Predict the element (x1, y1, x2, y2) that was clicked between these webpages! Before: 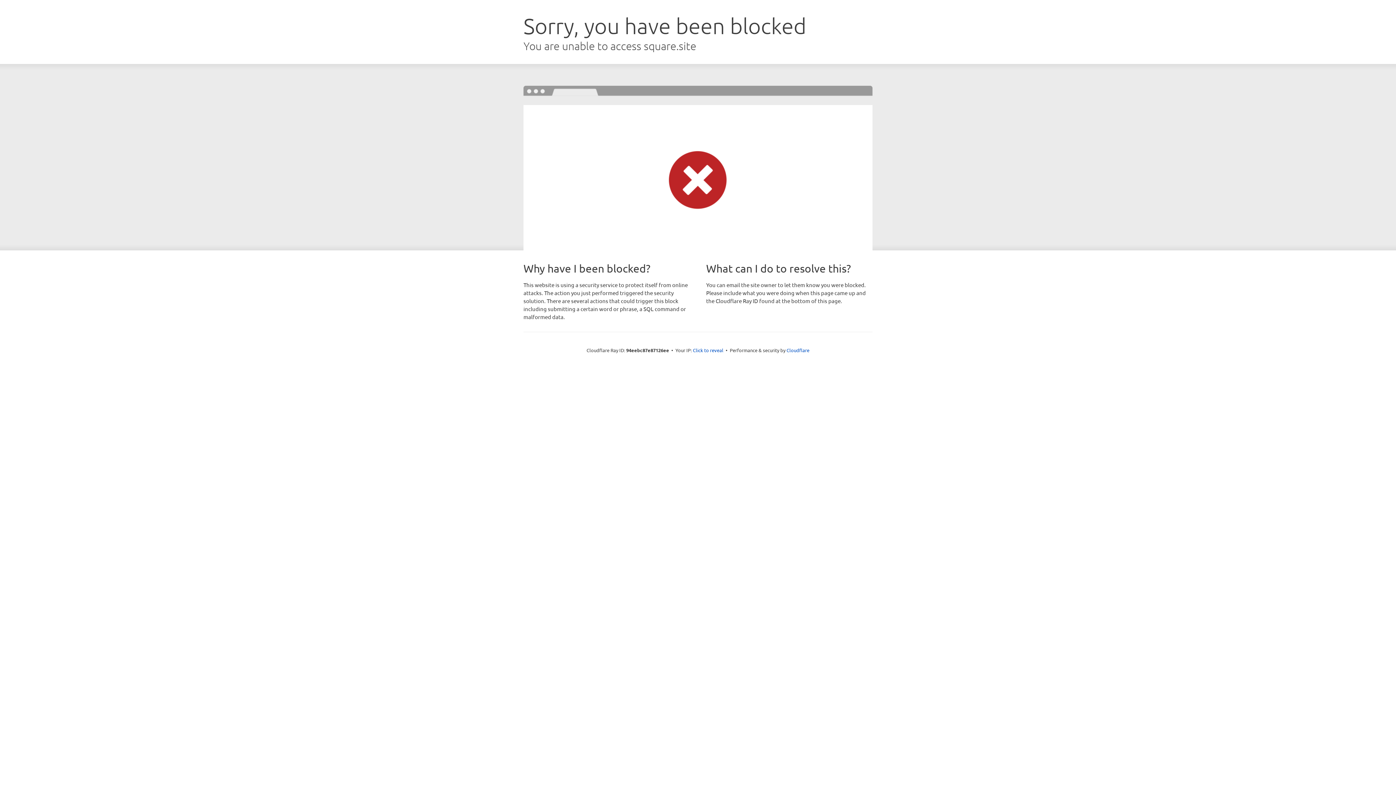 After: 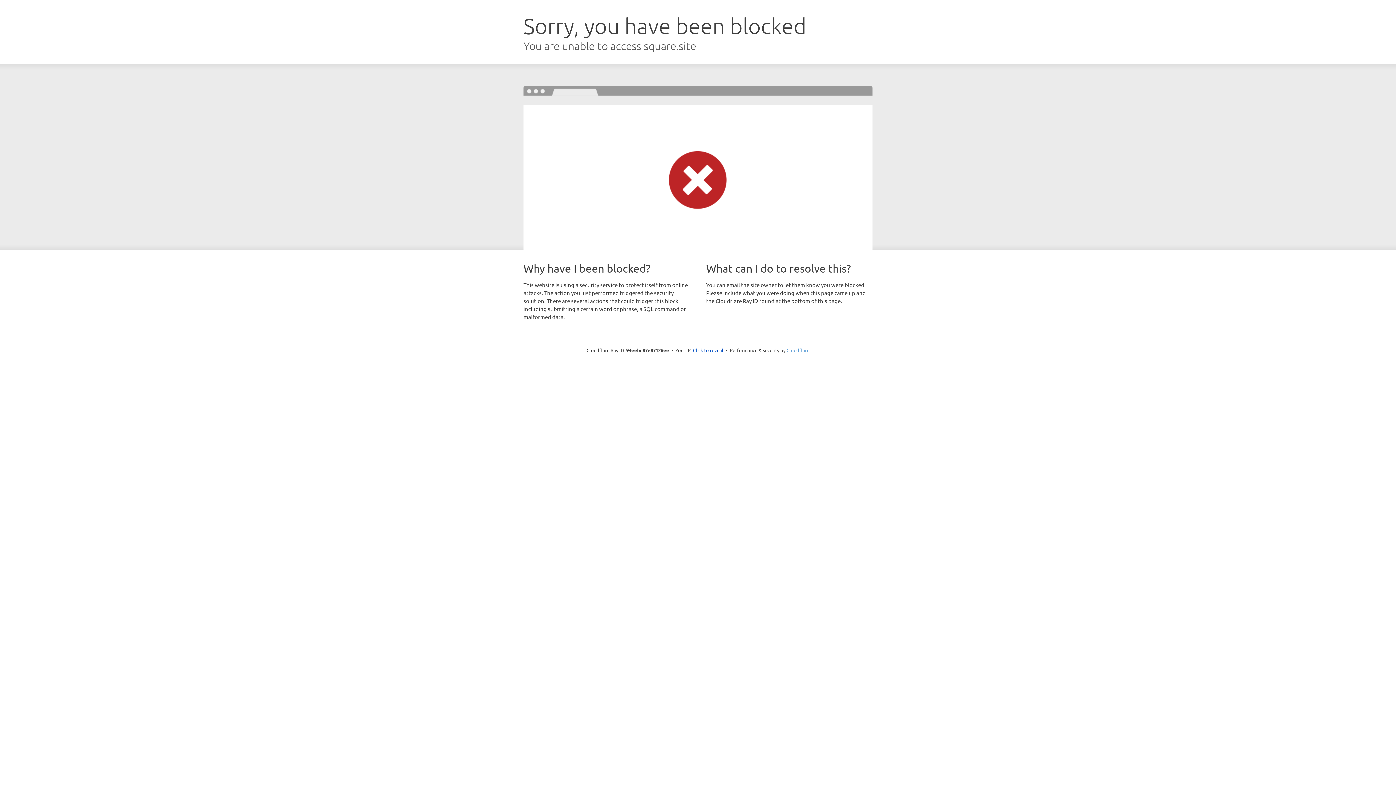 Action: label: Cloudflare bbox: (786, 347, 809, 353)